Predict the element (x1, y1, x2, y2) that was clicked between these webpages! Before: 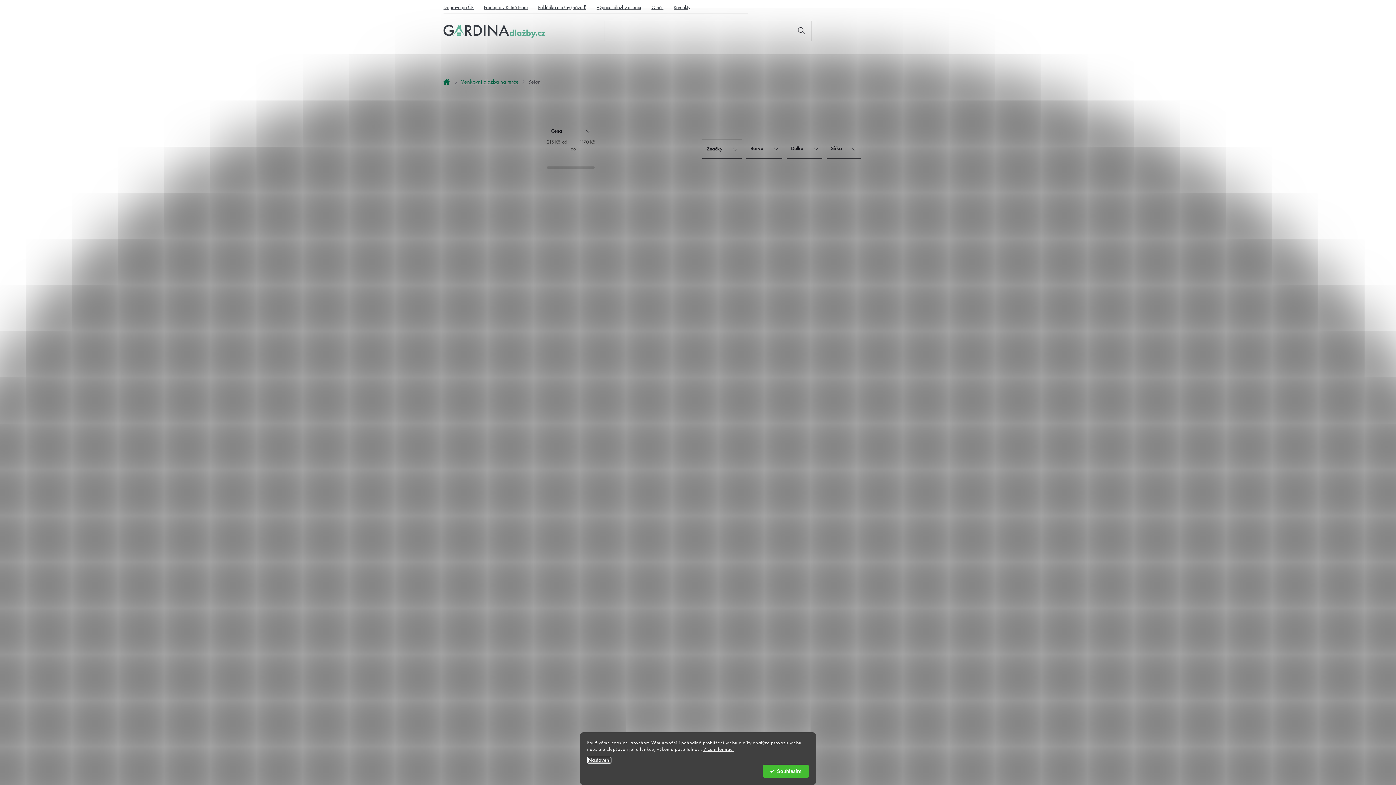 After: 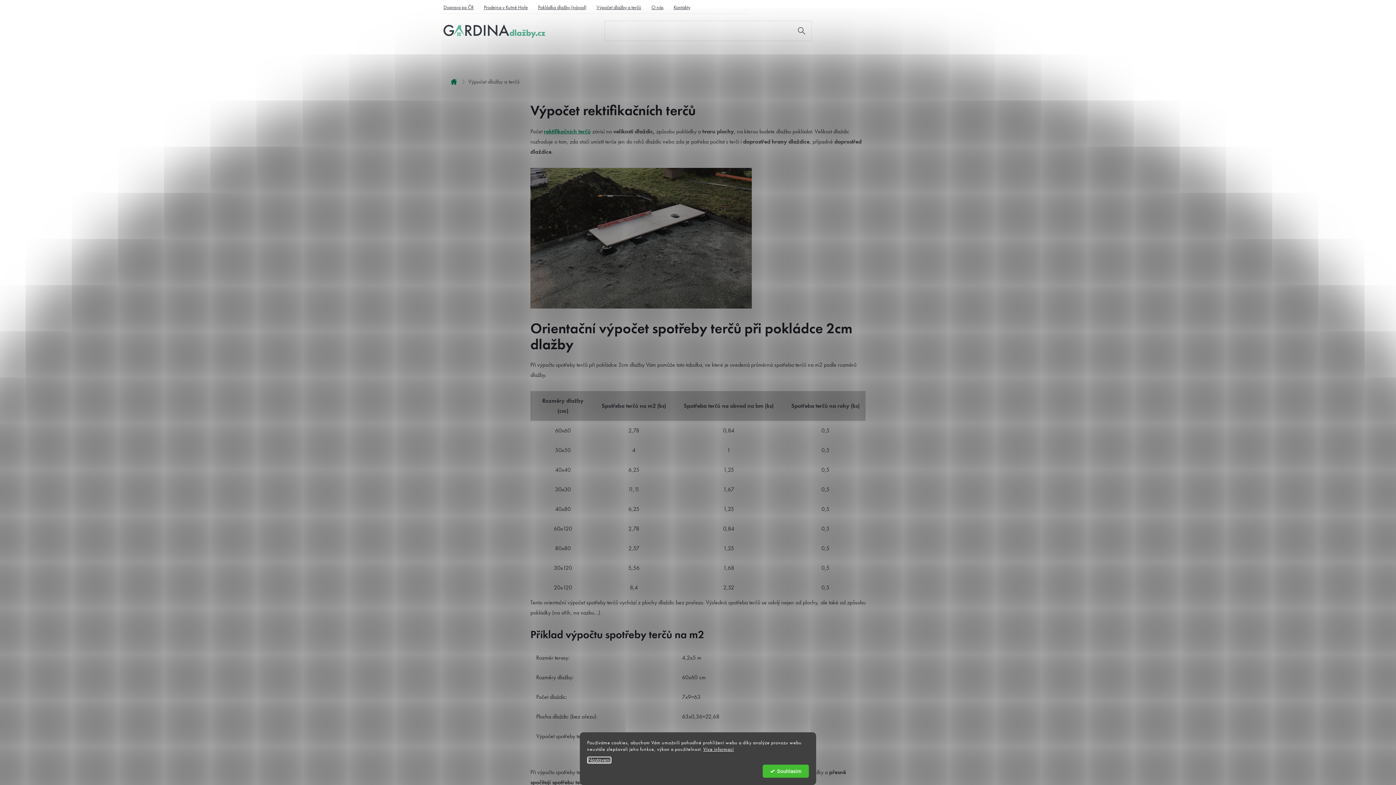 Action: label: Výpočet dlažby a terčů bbox: (591, 0, 646, 13)